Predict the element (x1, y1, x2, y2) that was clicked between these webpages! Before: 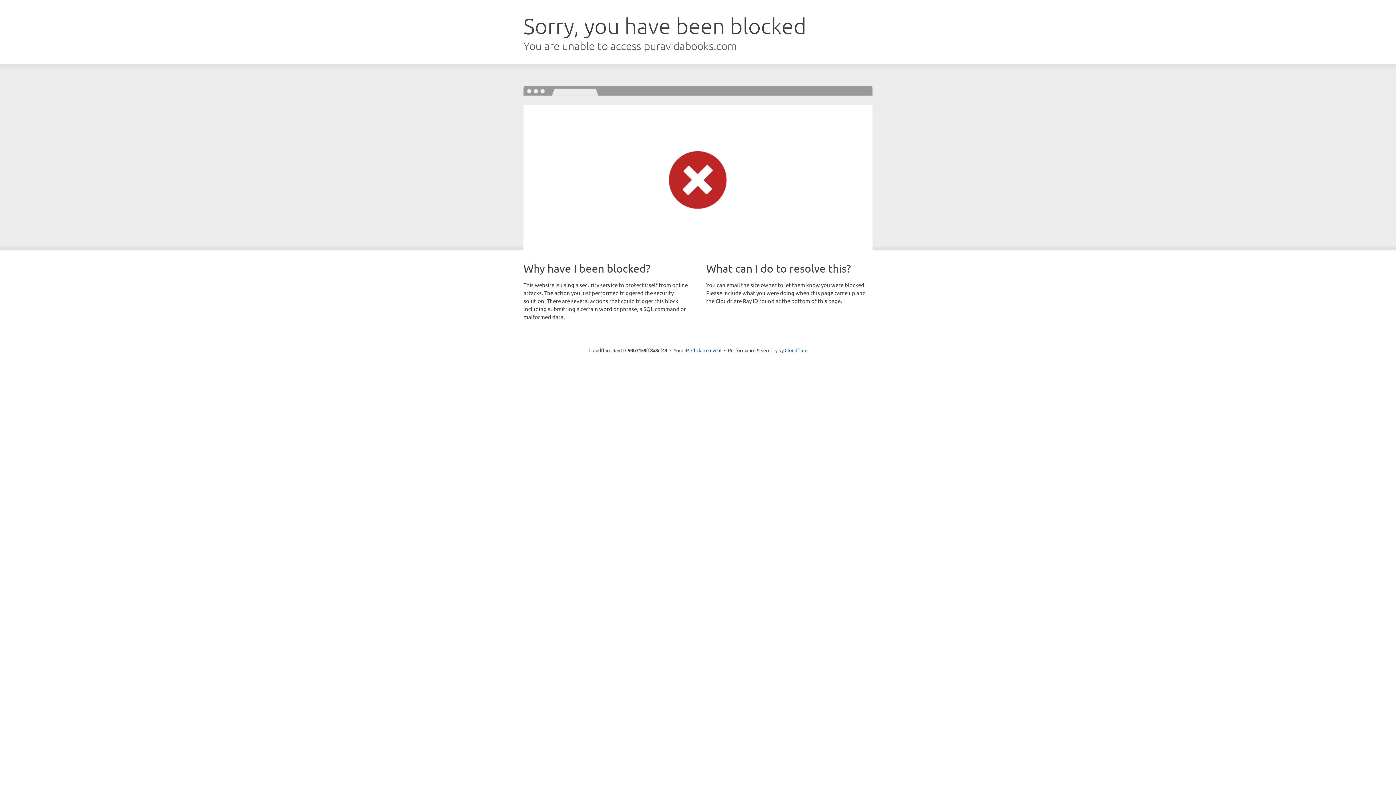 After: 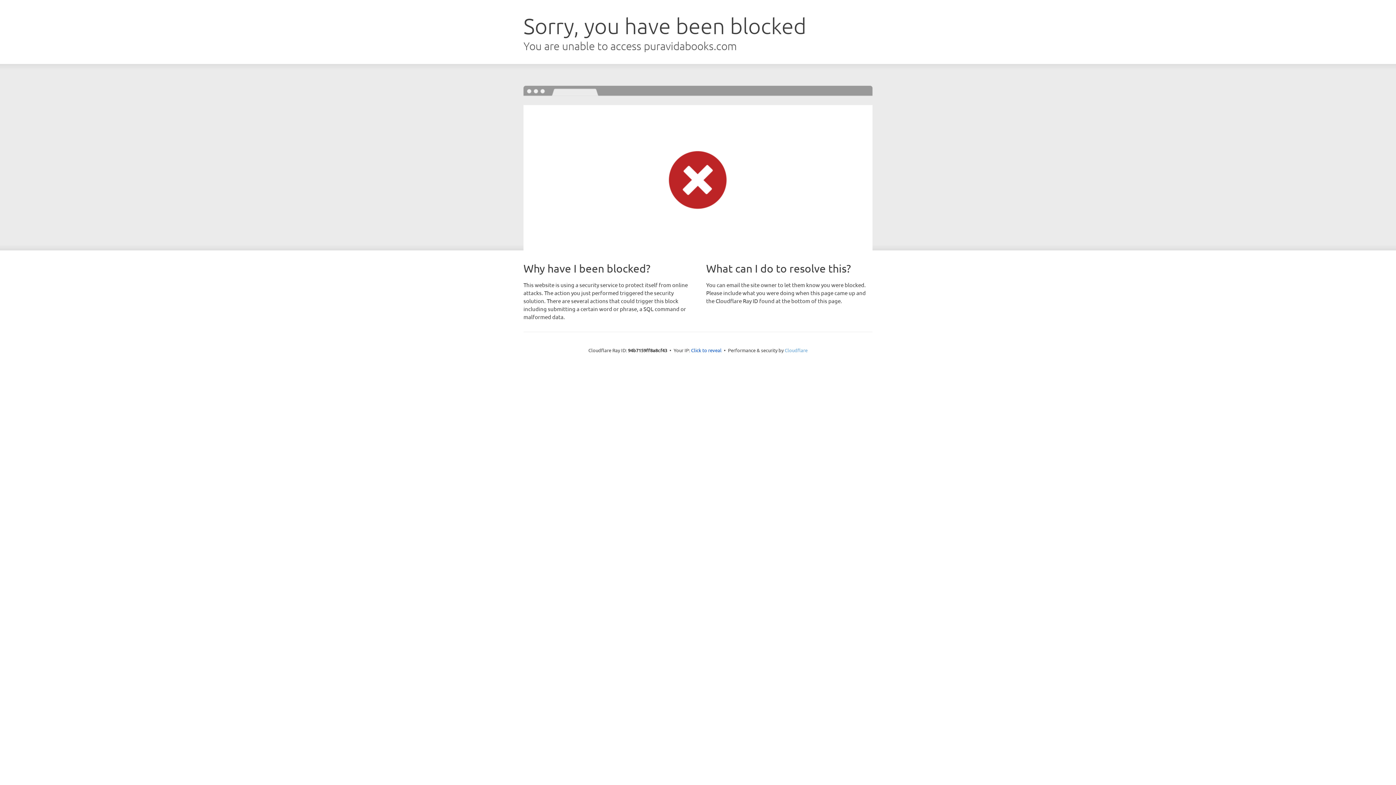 Action: bbox: (784, 347, 807, 353) label: Cloudflare